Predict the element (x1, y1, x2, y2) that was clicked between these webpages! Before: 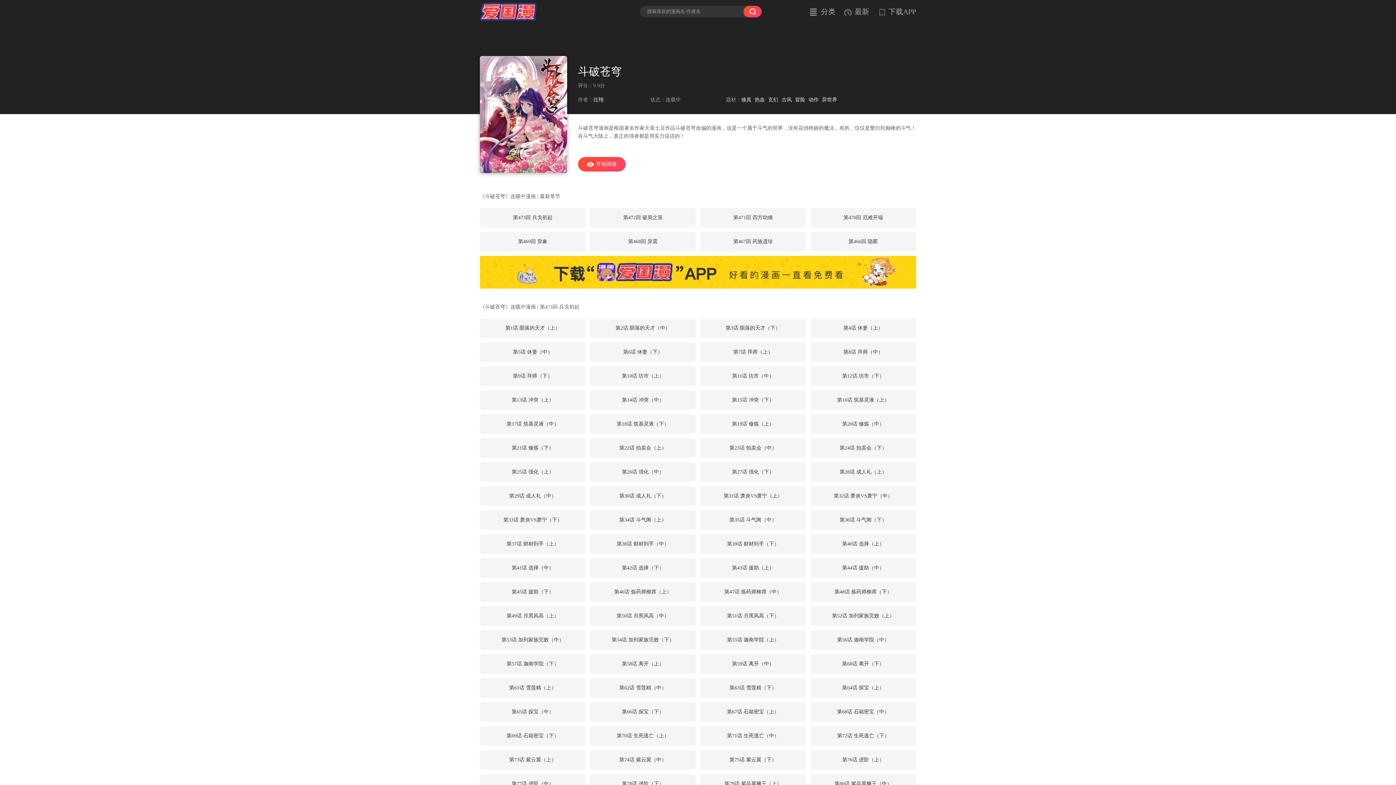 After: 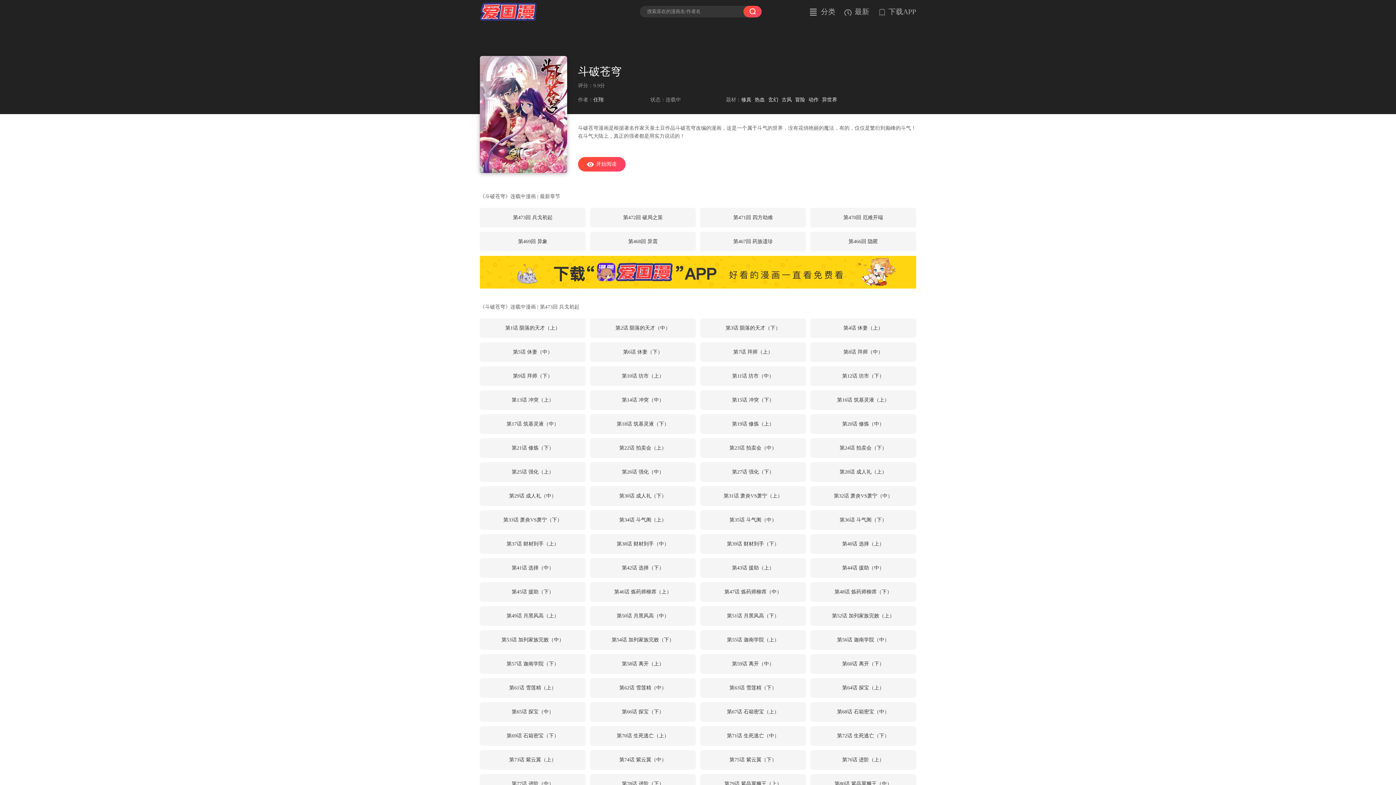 Action: label: 动作 bbox: (808, 97, 818, 102)